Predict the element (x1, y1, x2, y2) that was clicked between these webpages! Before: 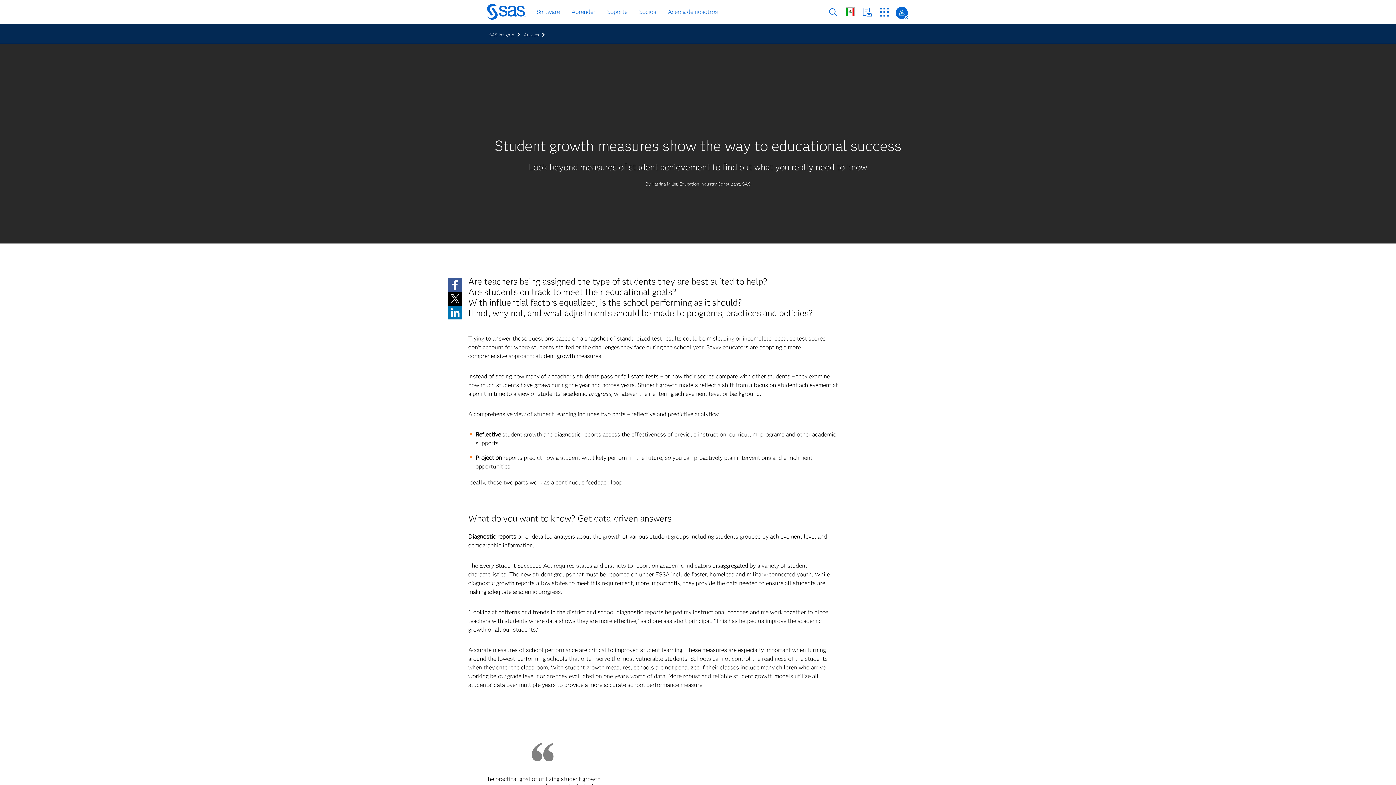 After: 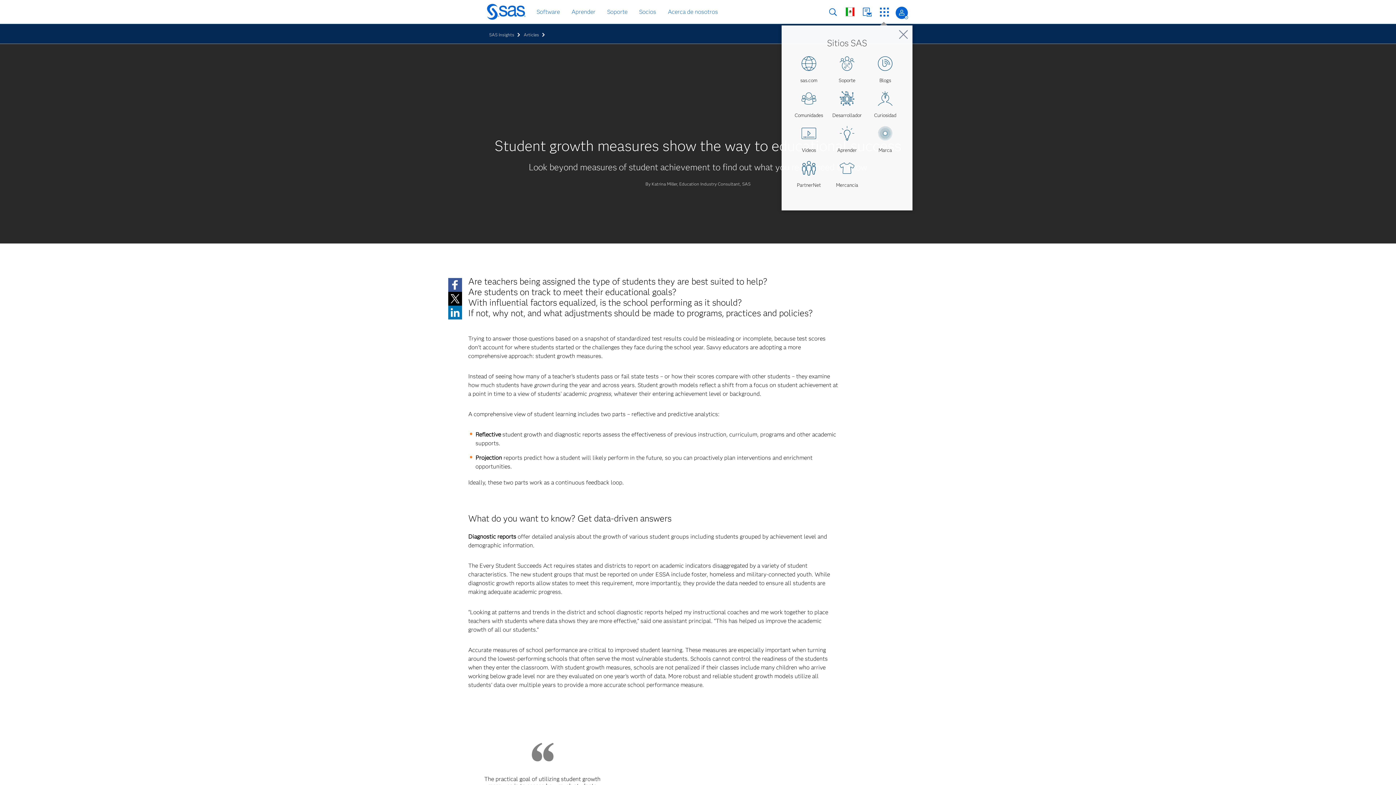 Action: label: Sitios SAS bbox: (880, 7, 889, 16)